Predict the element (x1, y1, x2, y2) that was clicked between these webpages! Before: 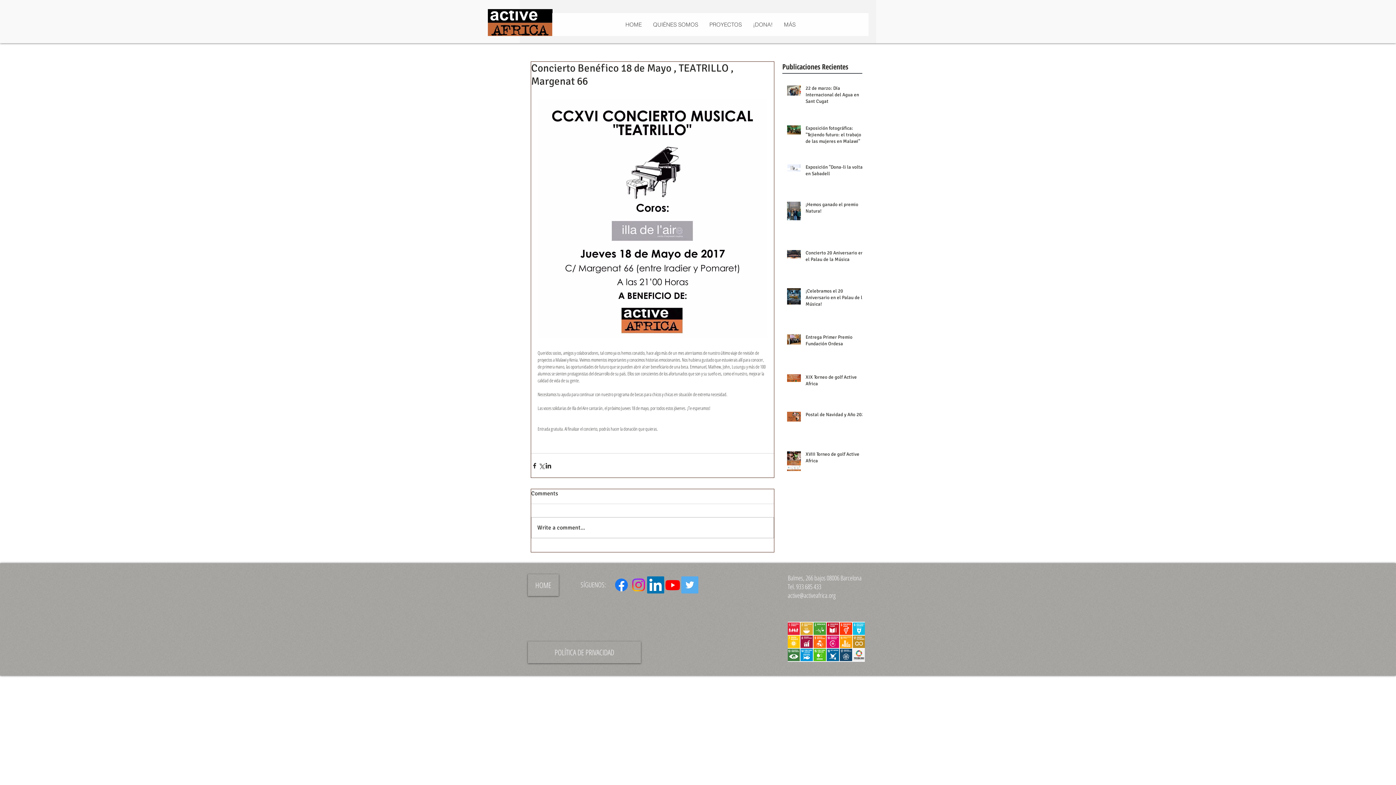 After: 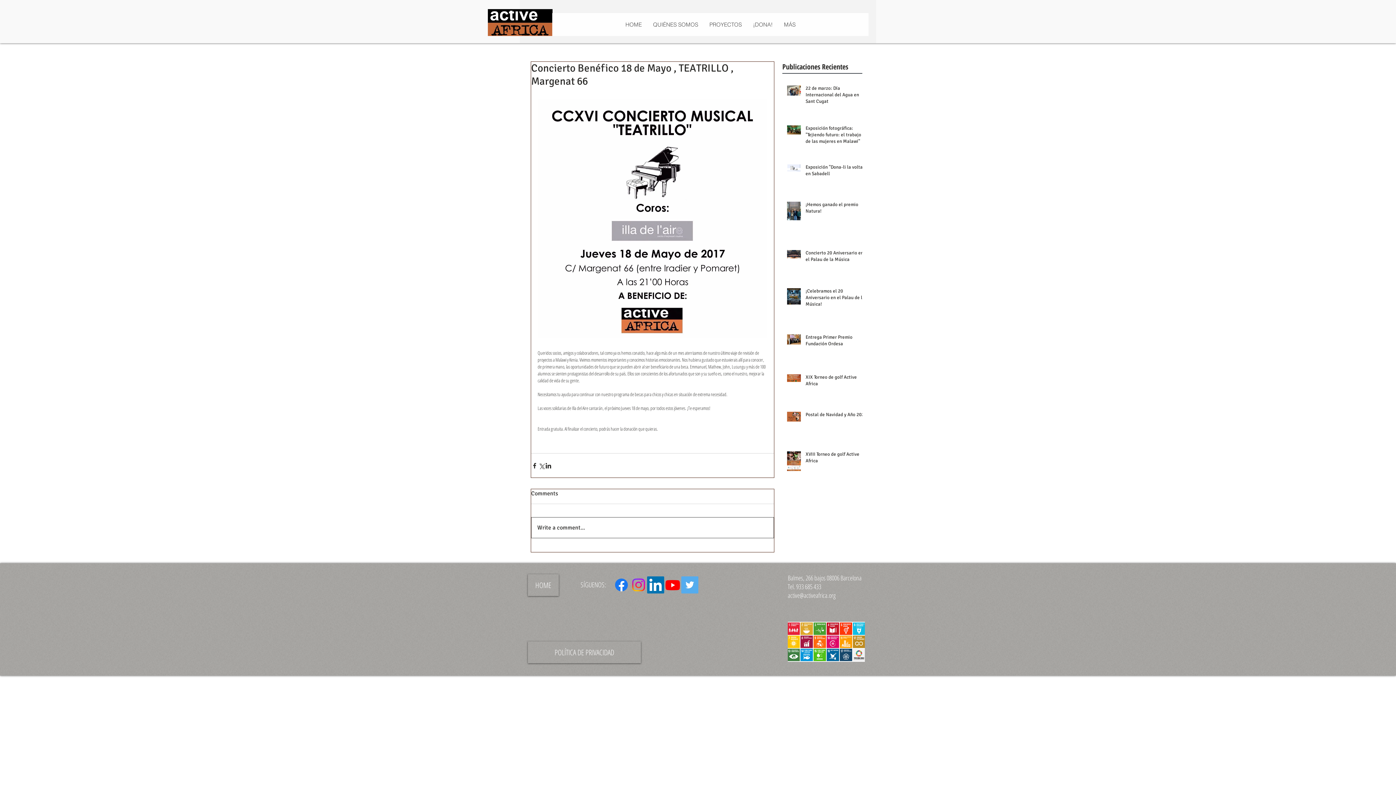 Action: bbox: (531, 517, 773, 538) label: Write a comment...